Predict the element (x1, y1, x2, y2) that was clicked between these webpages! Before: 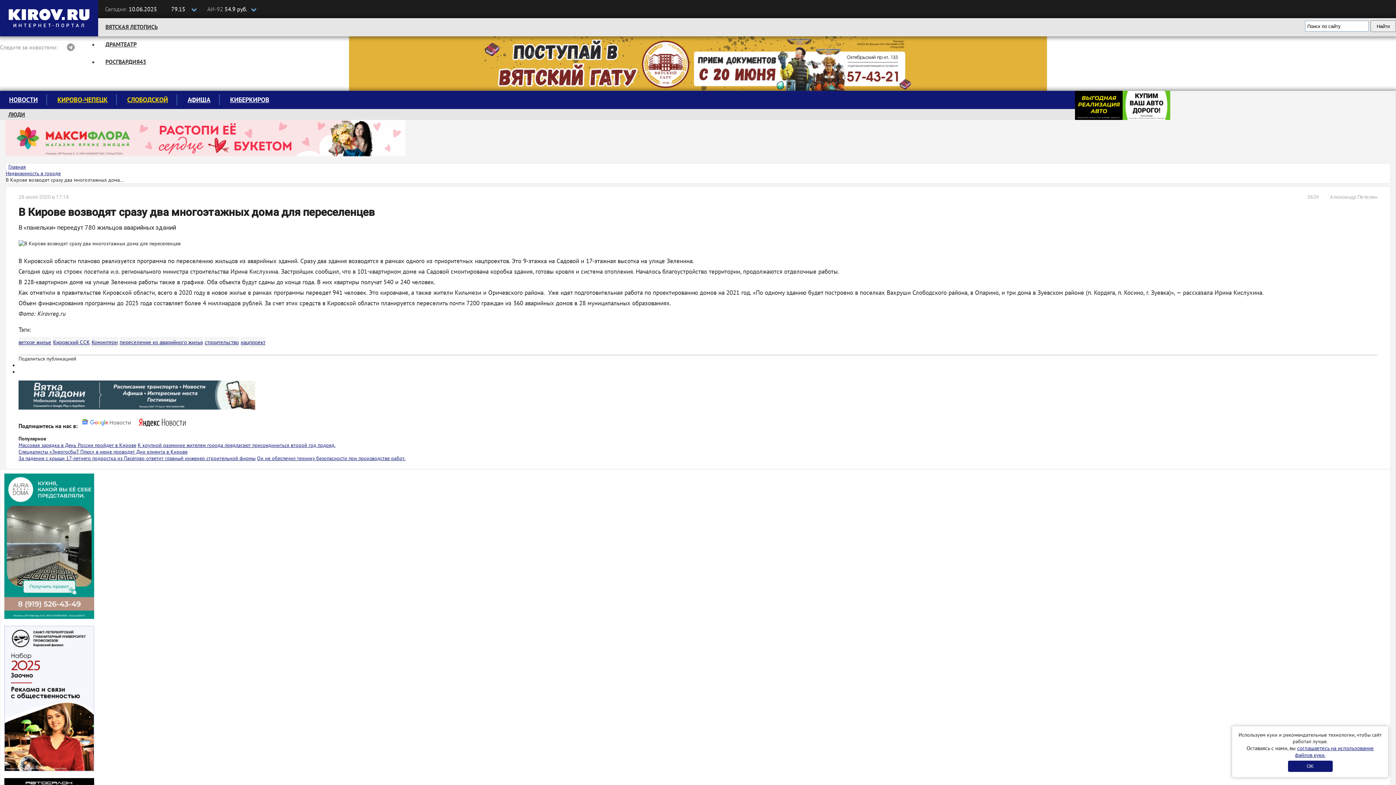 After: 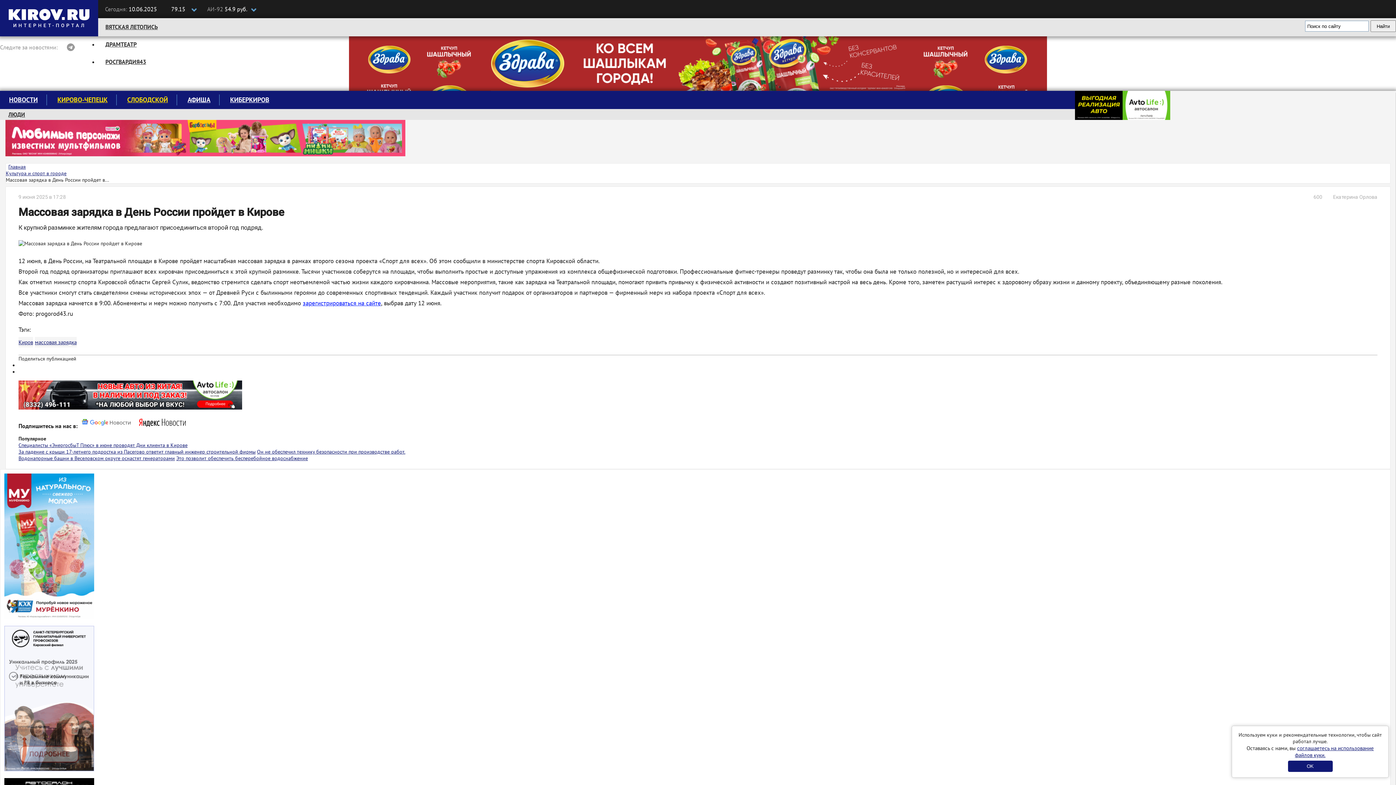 Action: bbox: (137, 398, 335, 405) label: К крупной разминке жителям города предлагают присоединиться второй год подряд.